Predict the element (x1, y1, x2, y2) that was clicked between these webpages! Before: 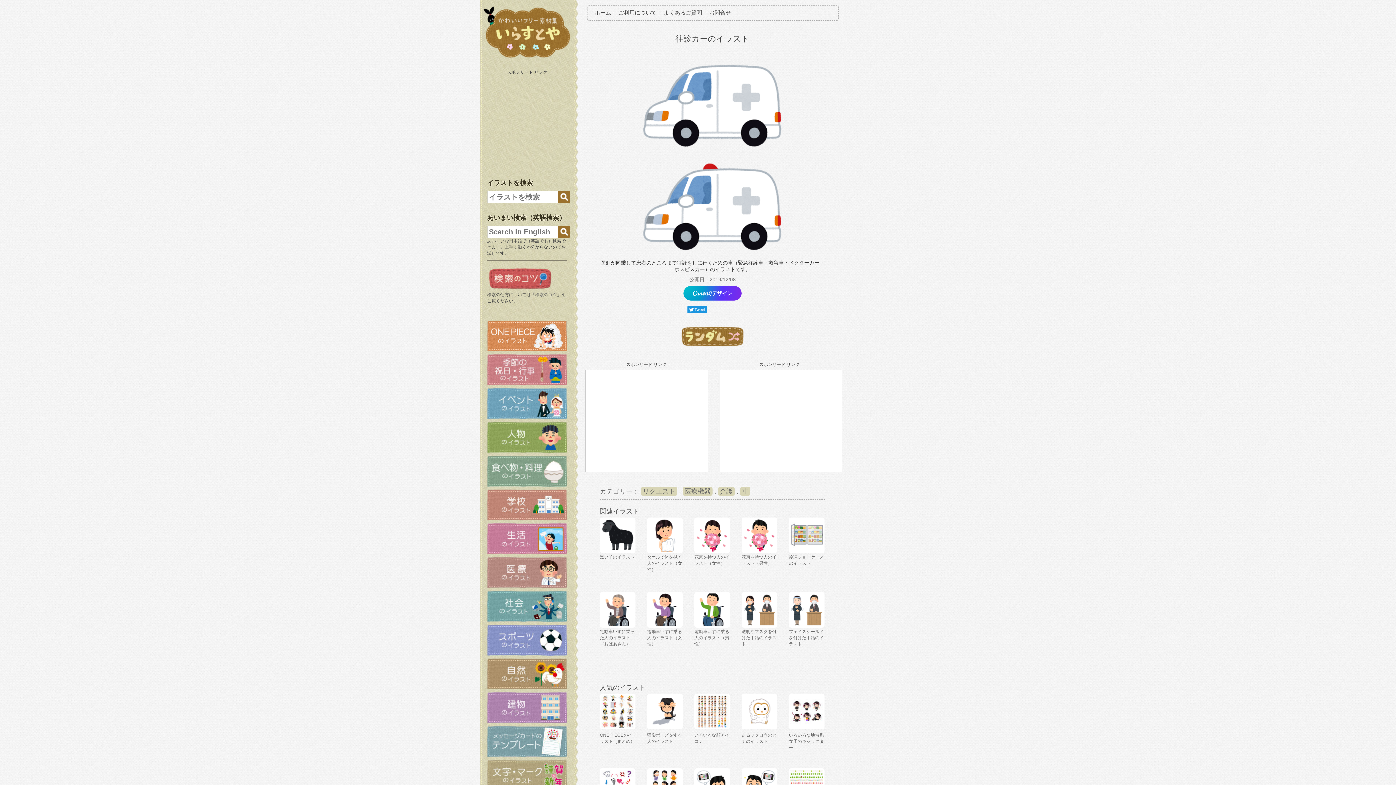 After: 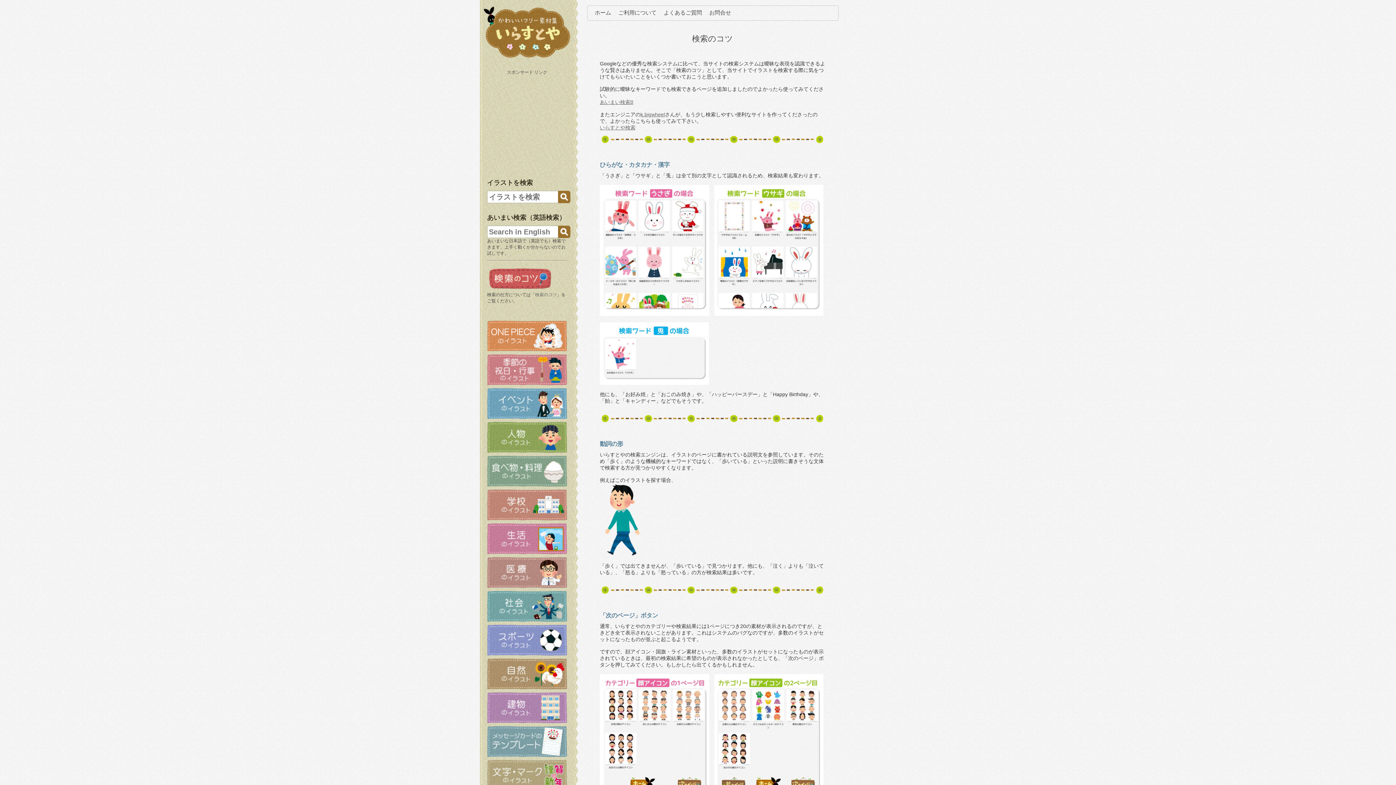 Action: label: 検索のコツ bbox: (535, 292, 557, 297)